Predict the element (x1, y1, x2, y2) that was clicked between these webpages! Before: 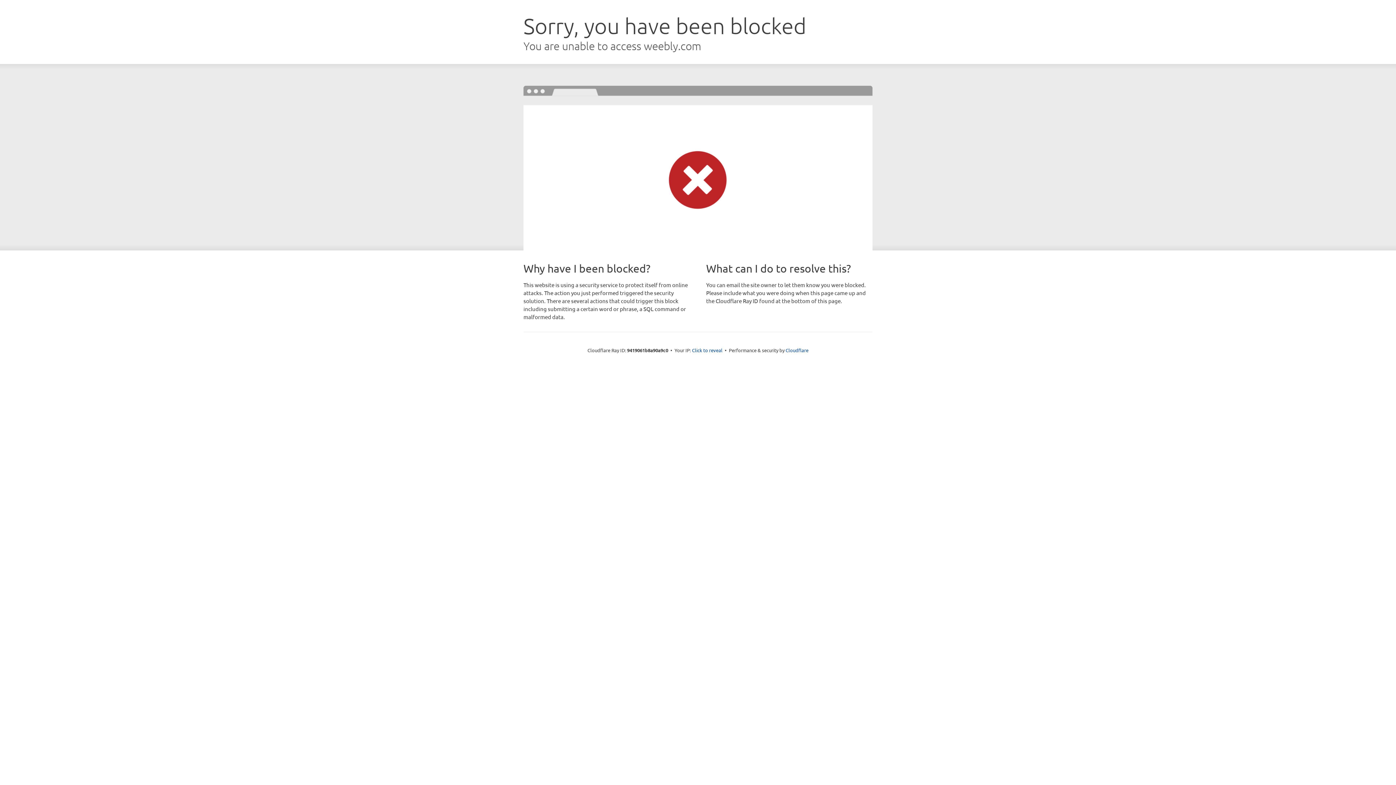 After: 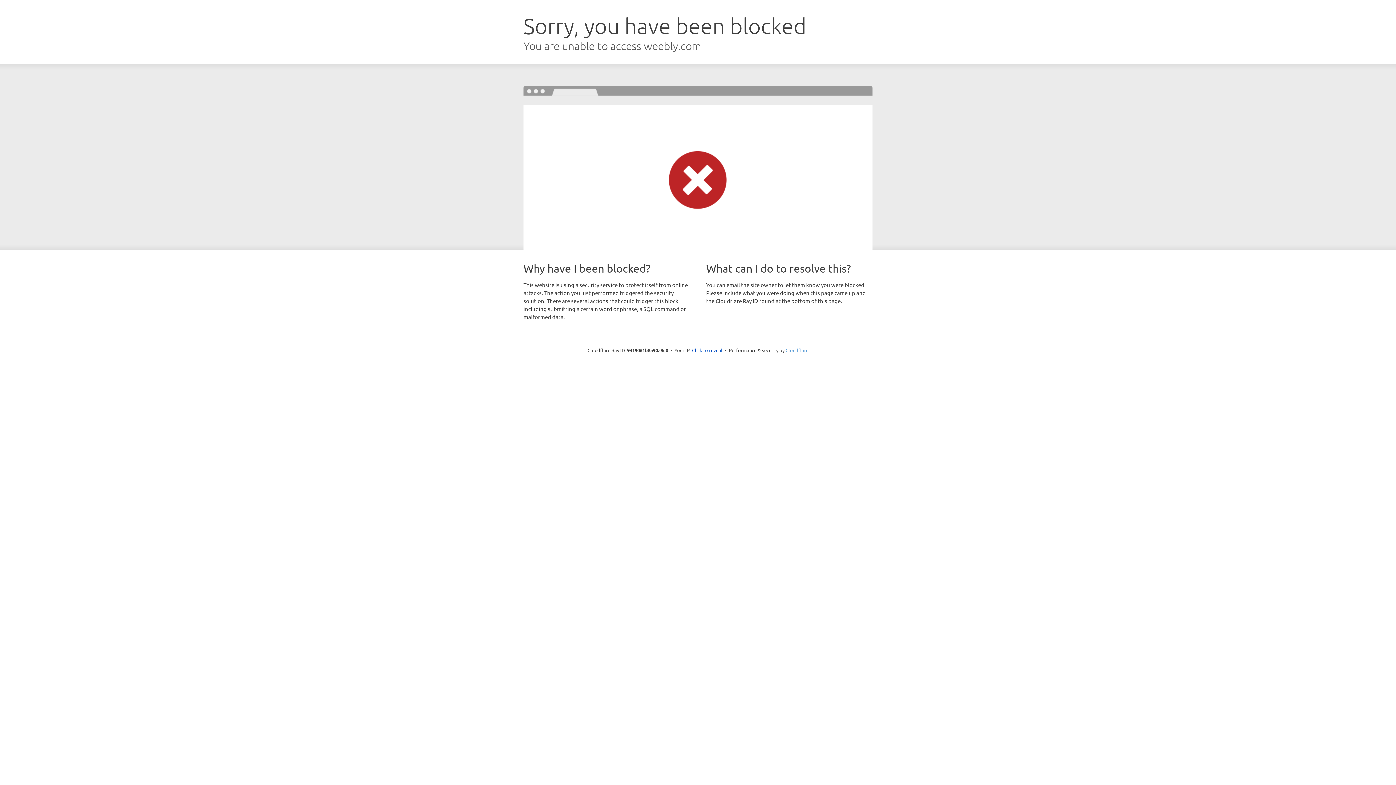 Action: bbox: (785, 347, 808, 353) label: Cloudflare